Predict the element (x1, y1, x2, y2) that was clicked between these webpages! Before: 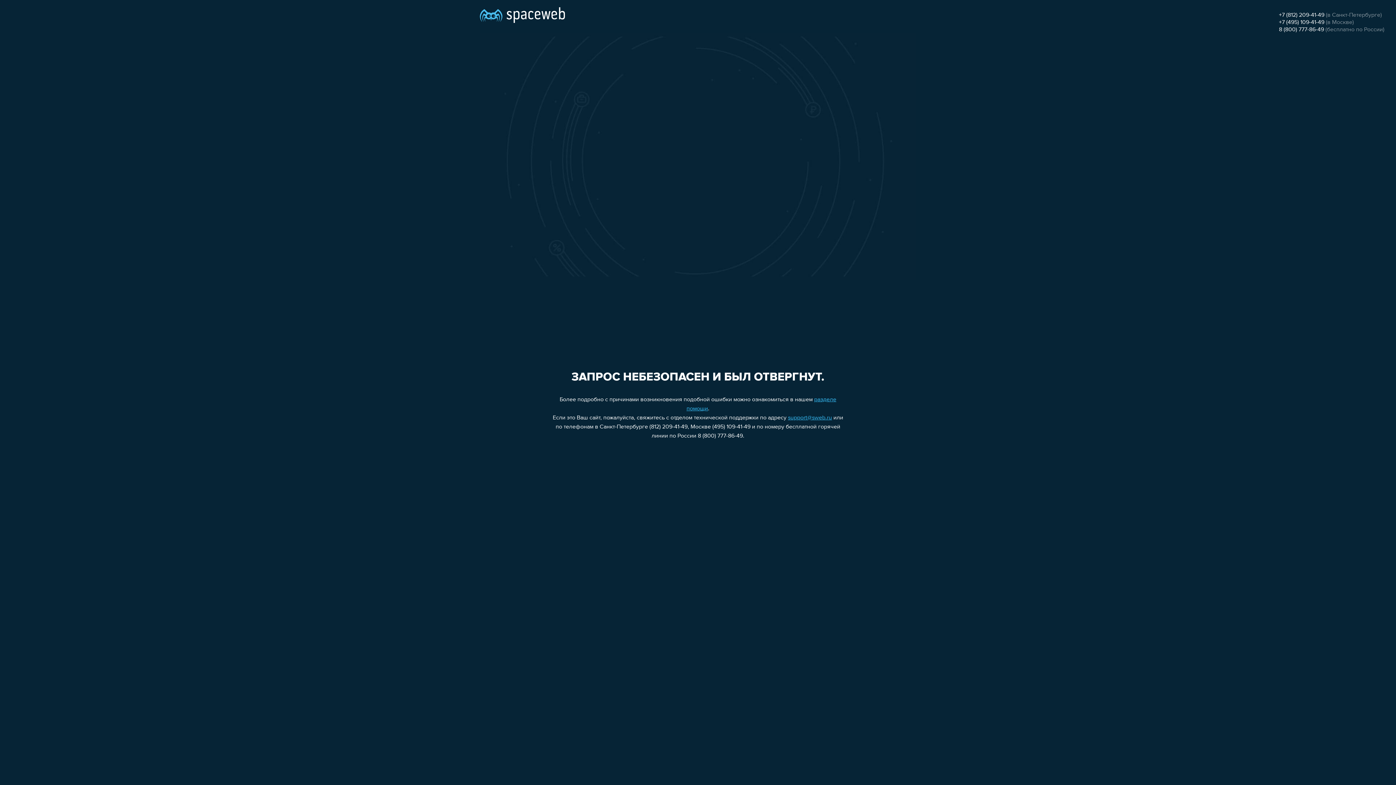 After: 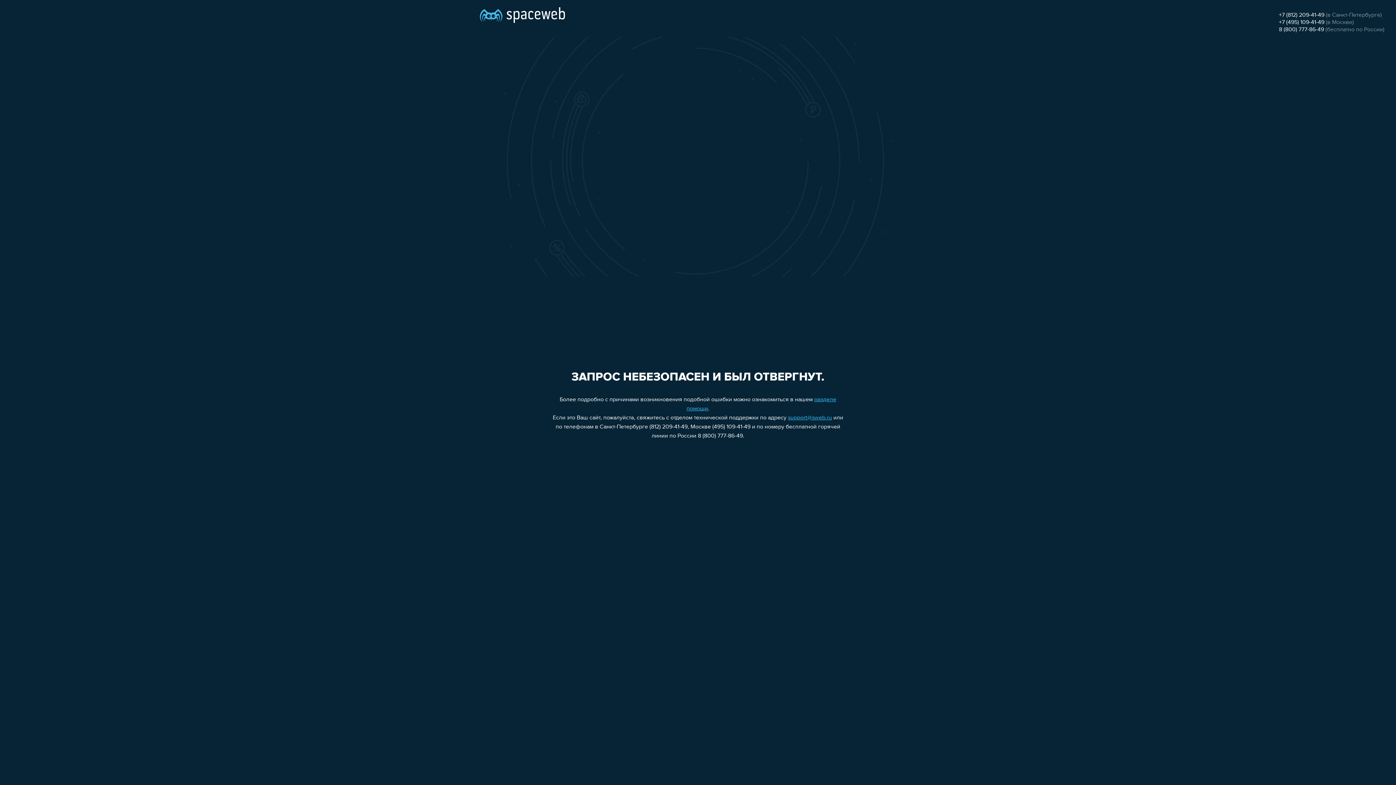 Action: label: +7 (495) 109-41-49 bbox: (1279, 19, 1324, 25)